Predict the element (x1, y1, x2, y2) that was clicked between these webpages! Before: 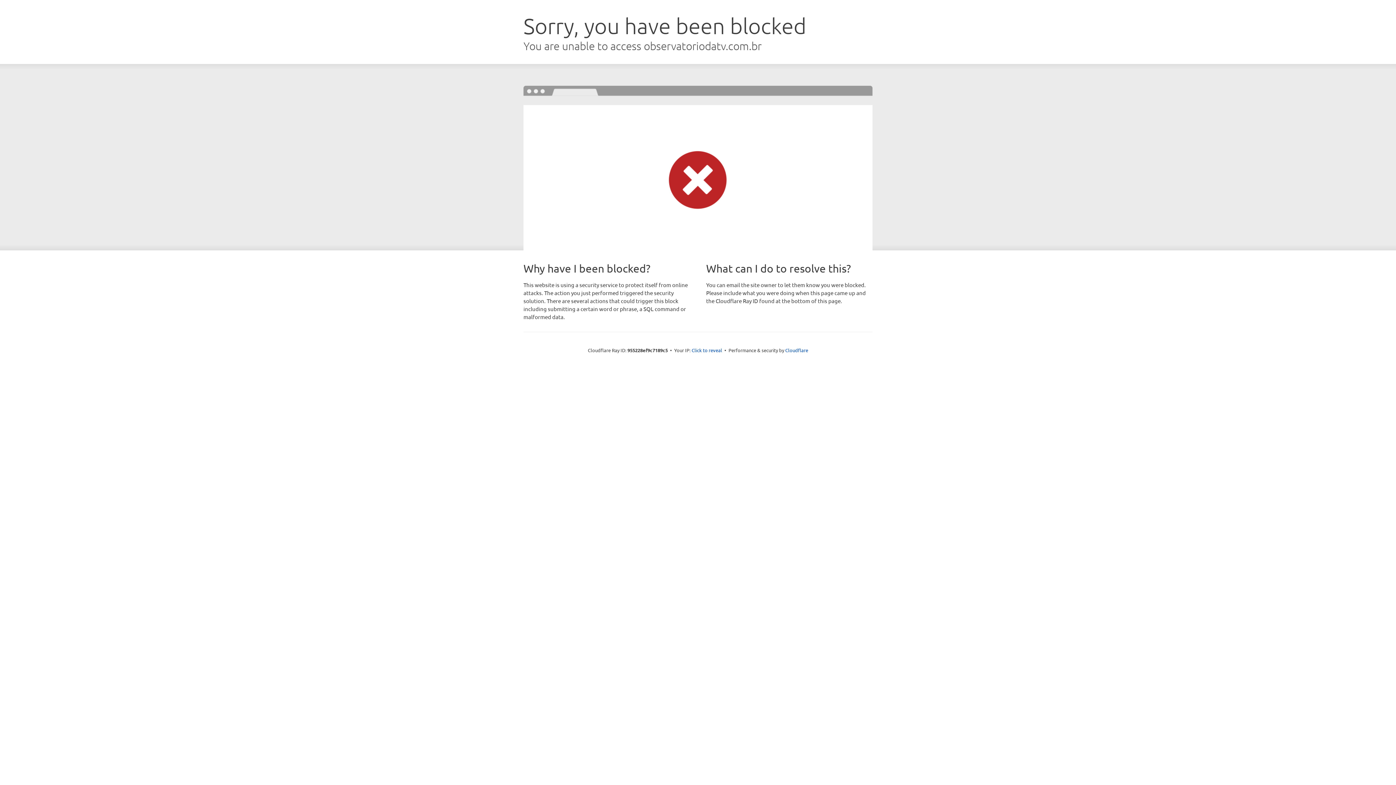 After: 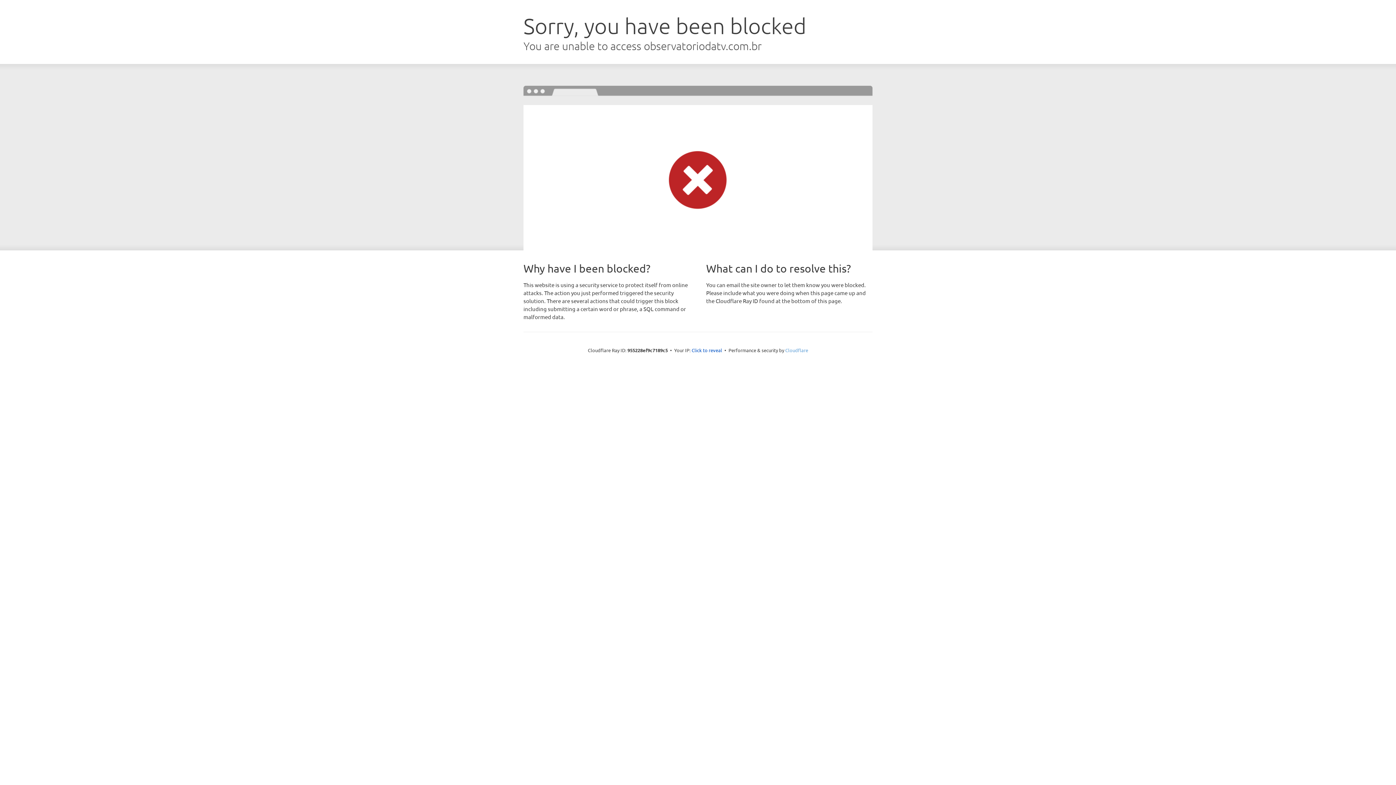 Action: bbox: (785, 347, 808, 353) label: Cloudflare